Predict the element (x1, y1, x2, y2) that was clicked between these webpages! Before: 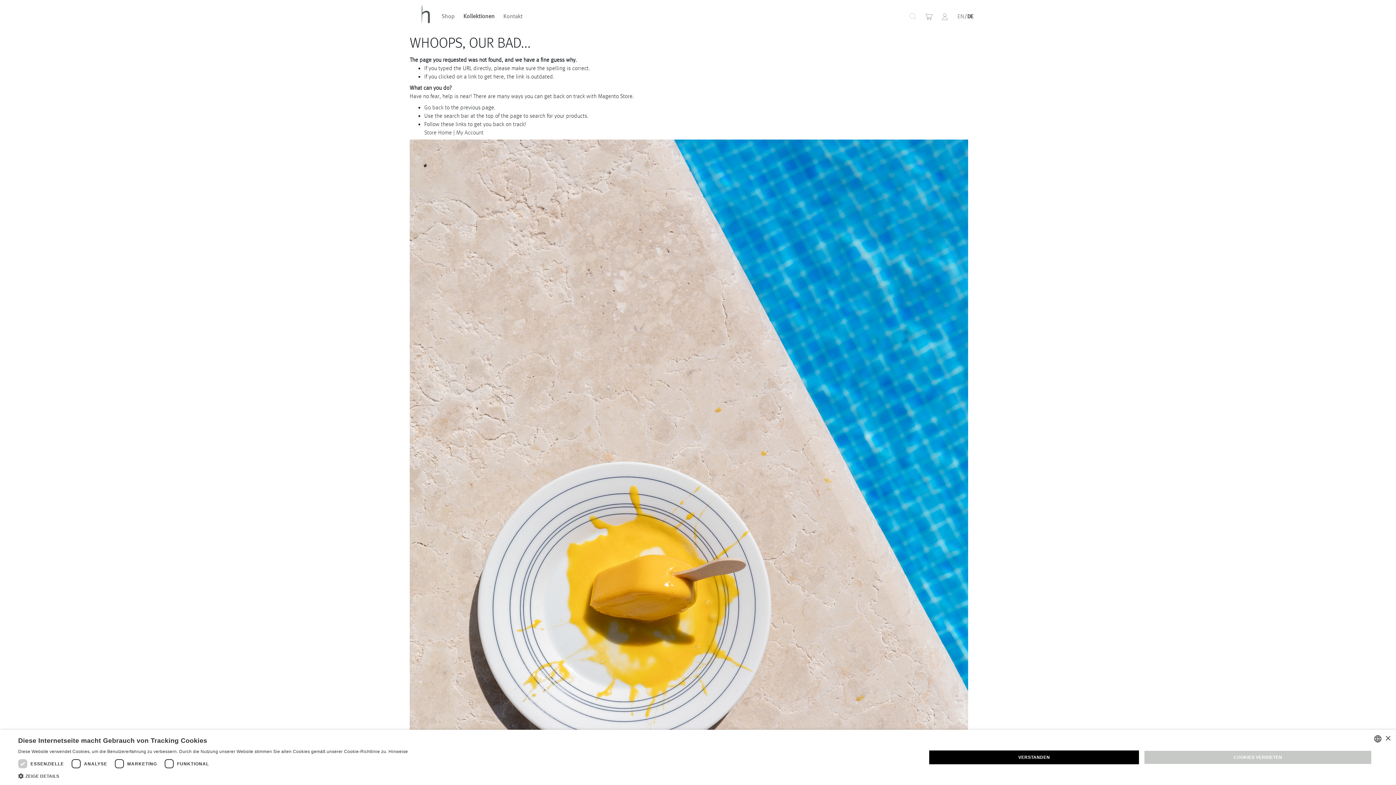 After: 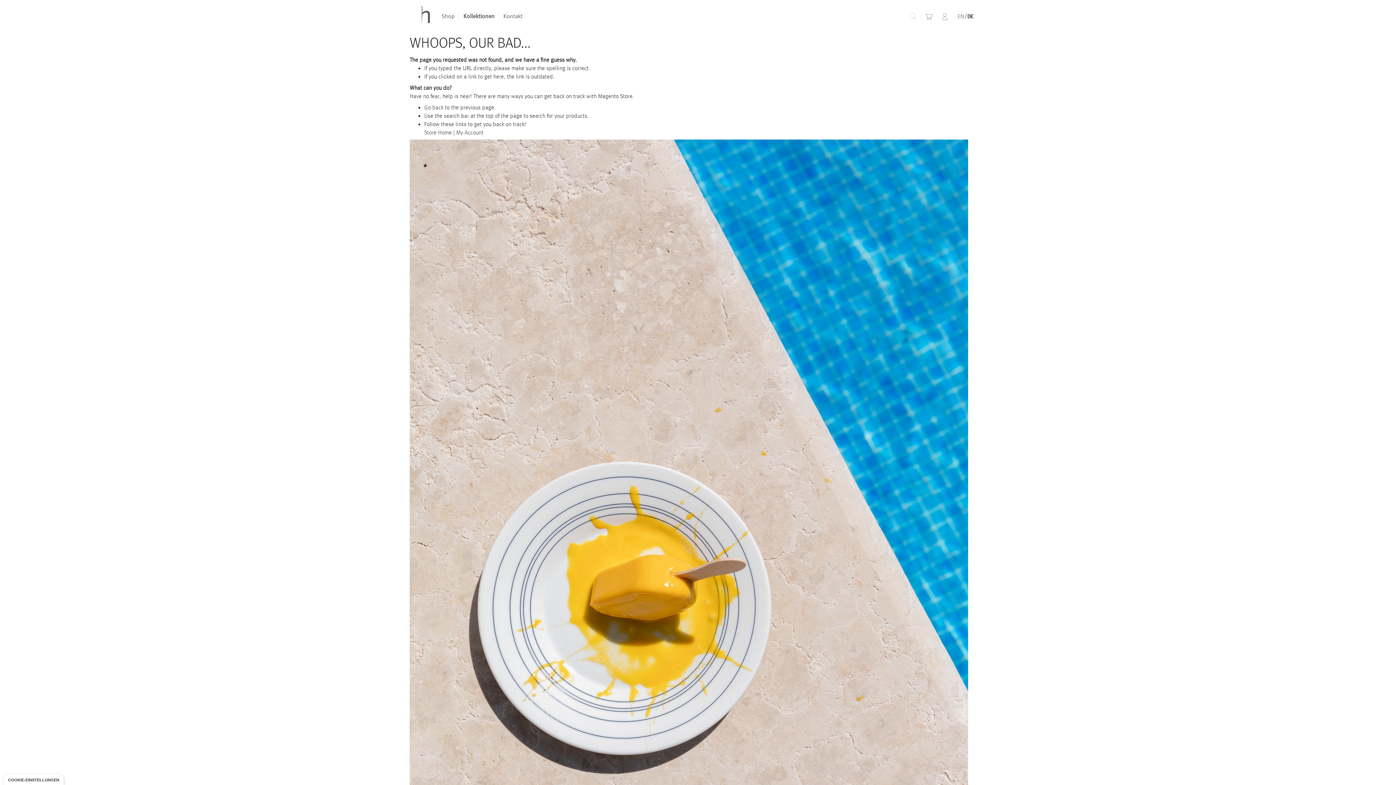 Action: label: VERSTANDEN bbox: (929, 750, 1139, 764)